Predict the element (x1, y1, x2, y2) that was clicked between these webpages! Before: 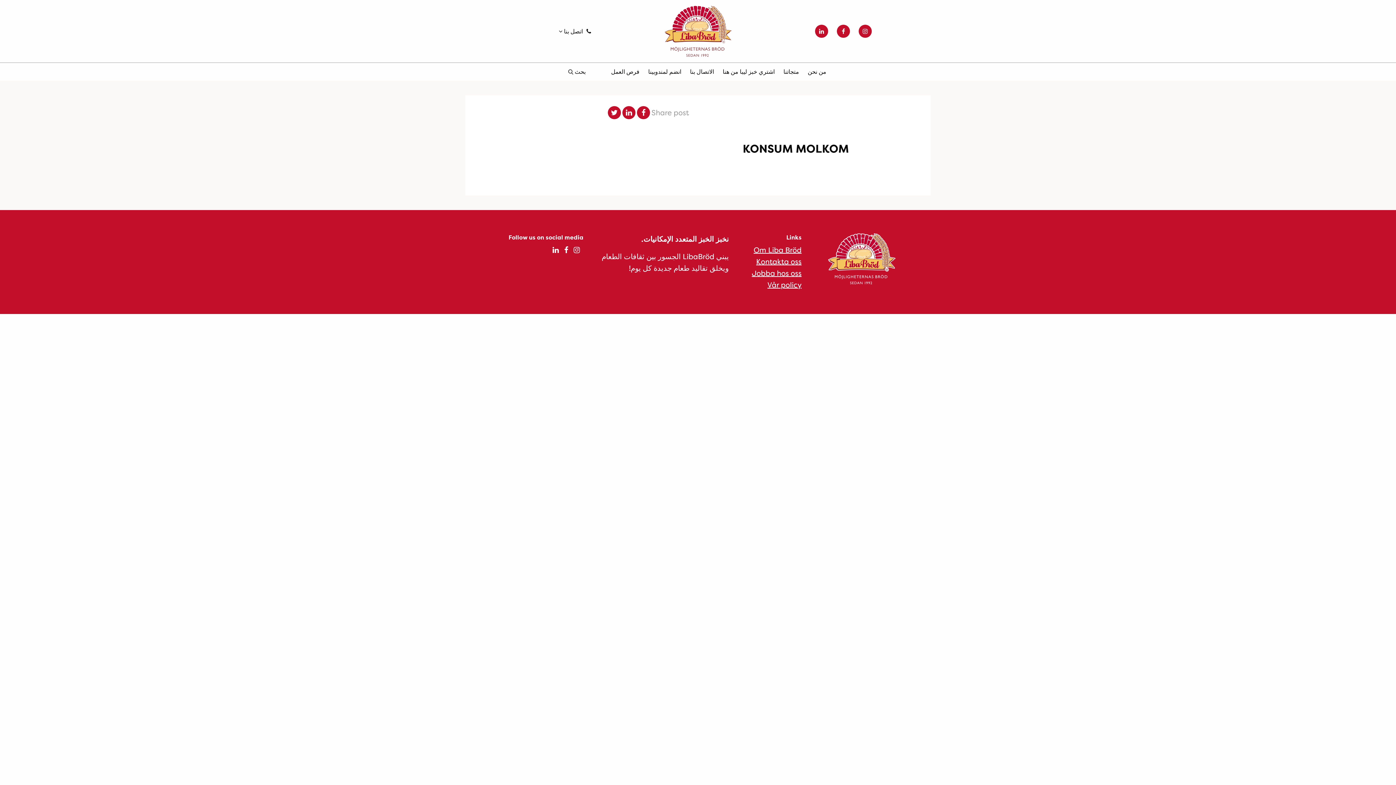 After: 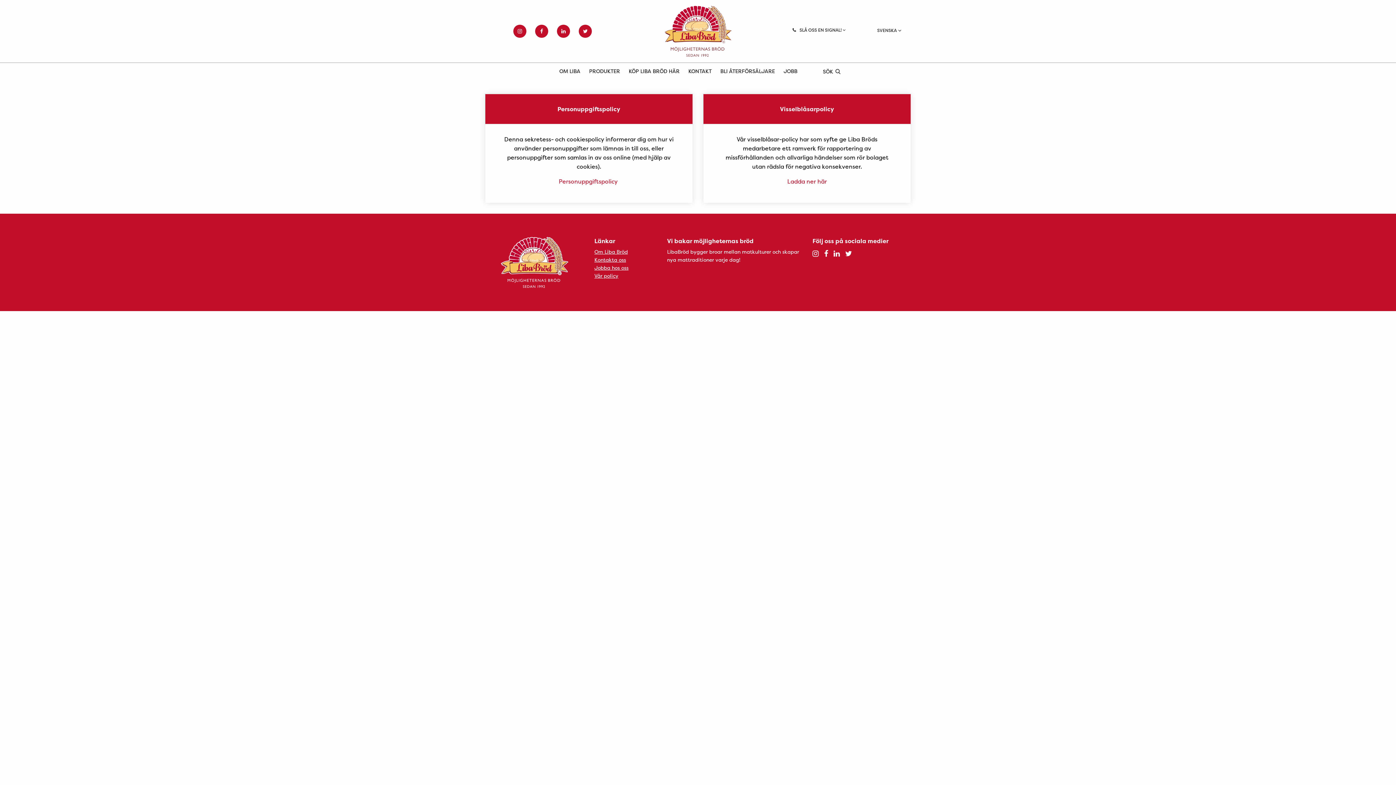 Action: label: Vår policy bbox: (767, 280, 801, 289)